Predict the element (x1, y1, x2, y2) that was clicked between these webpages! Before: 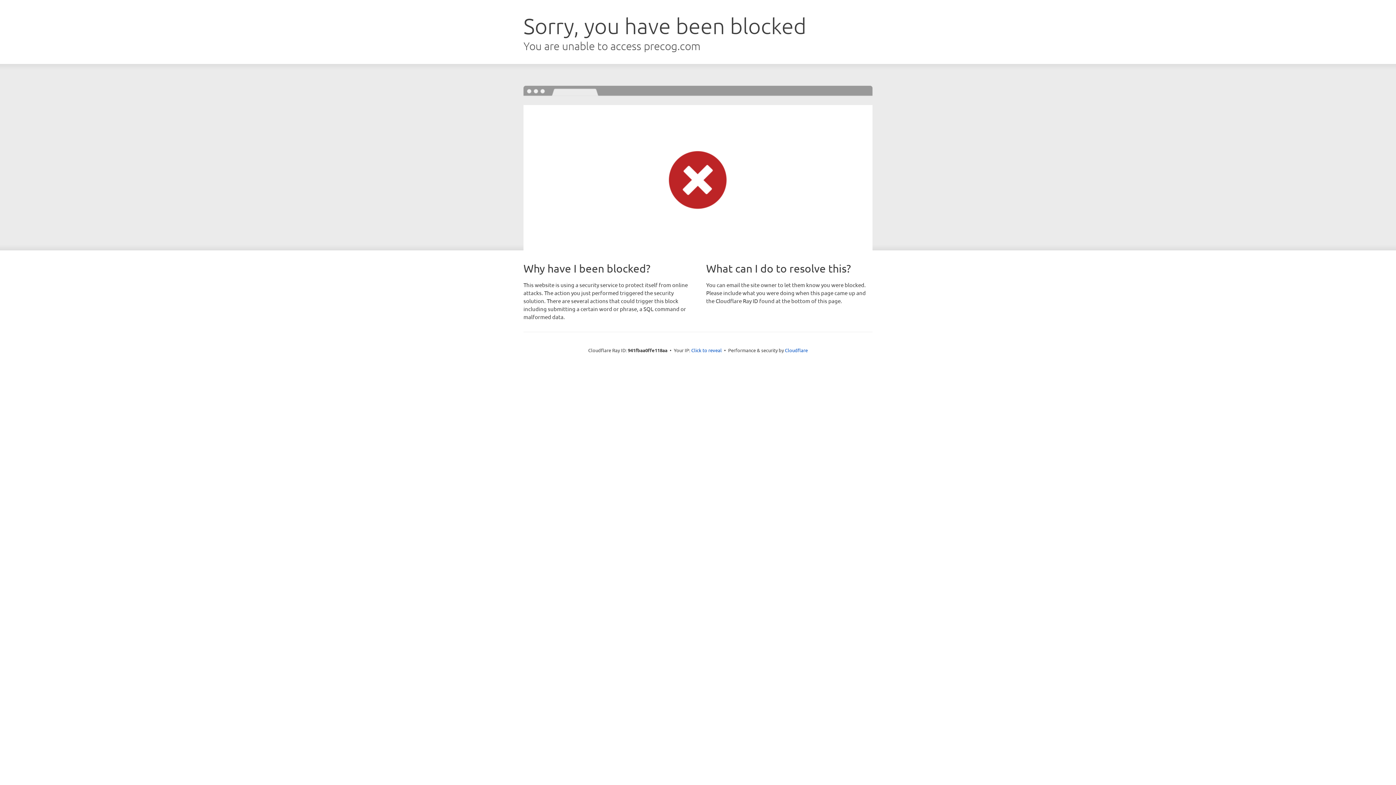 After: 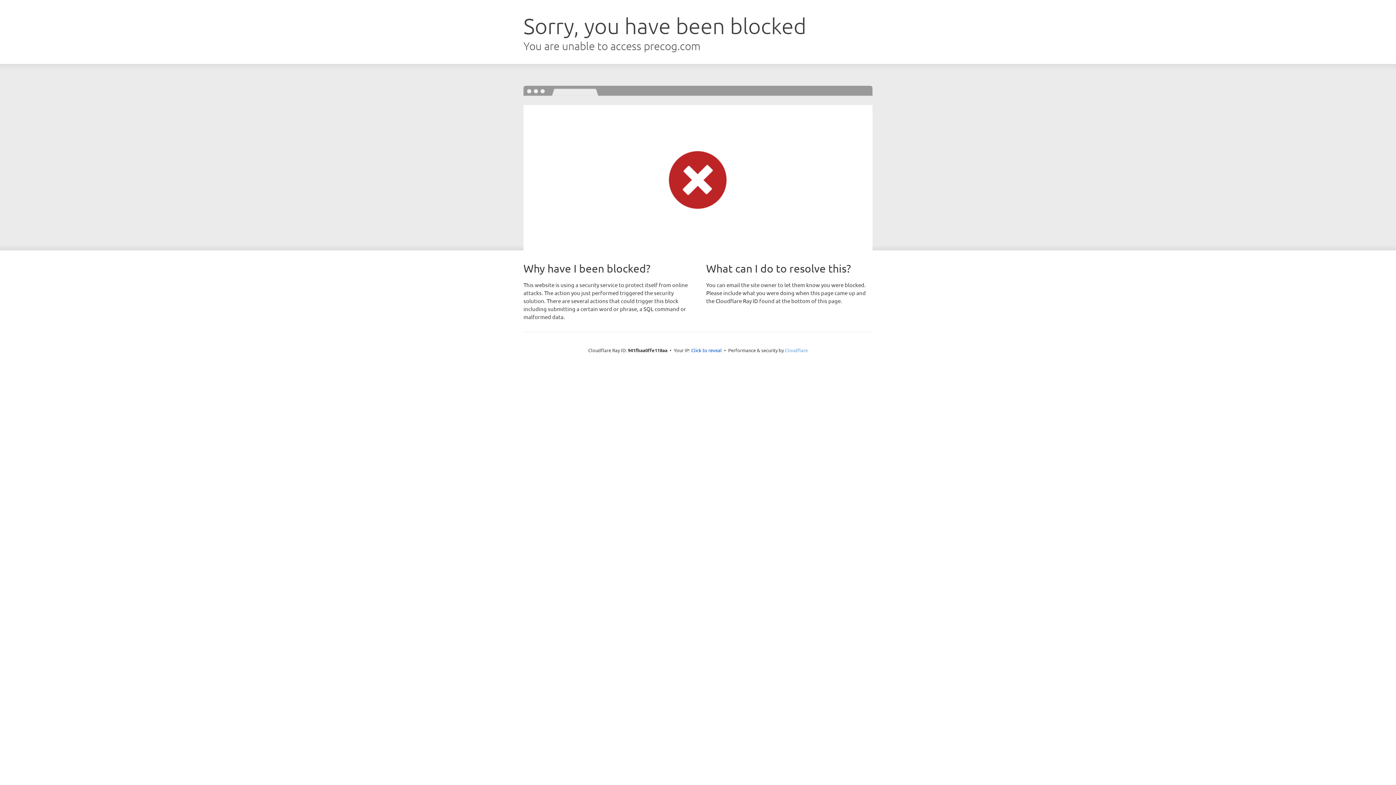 Action: bbox: (785, 347, 808, 353) label: Cloudflare